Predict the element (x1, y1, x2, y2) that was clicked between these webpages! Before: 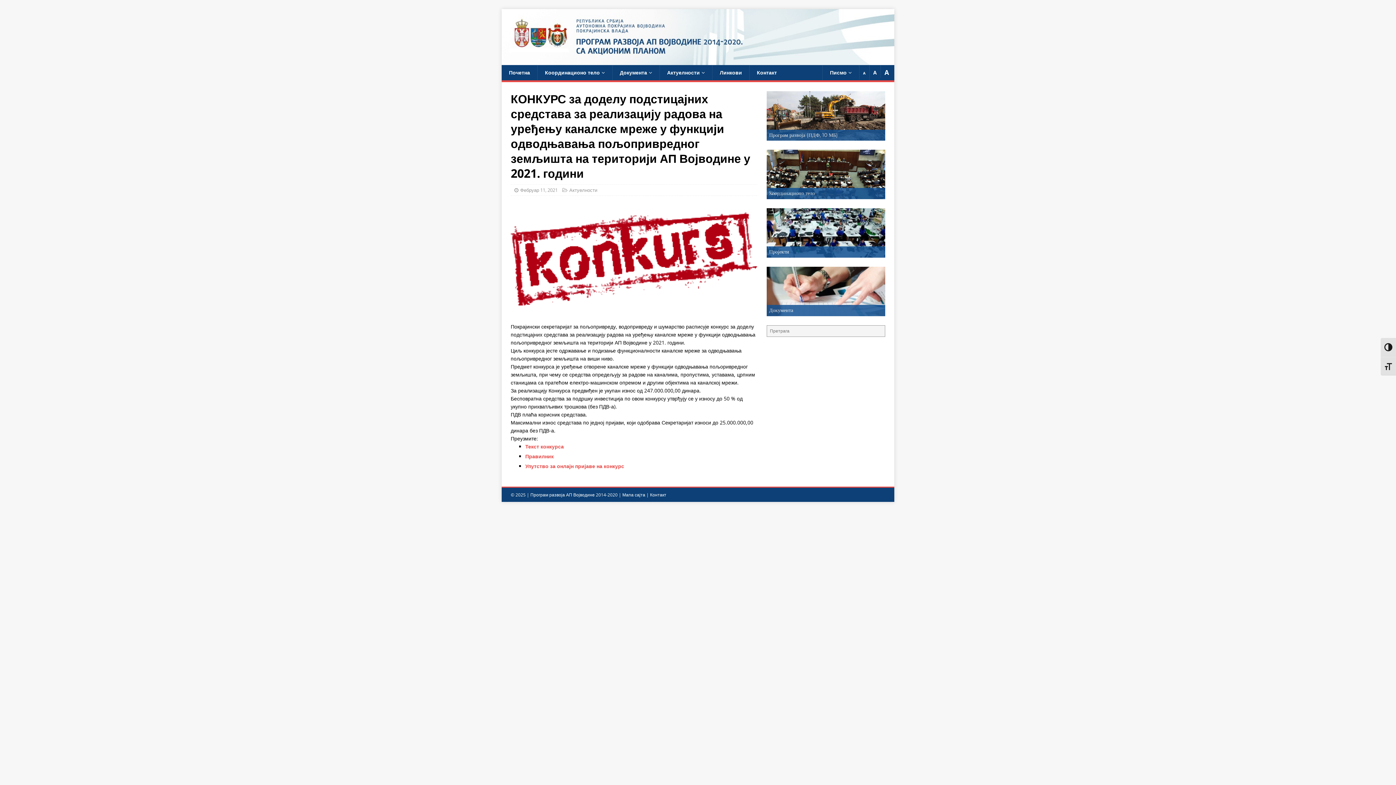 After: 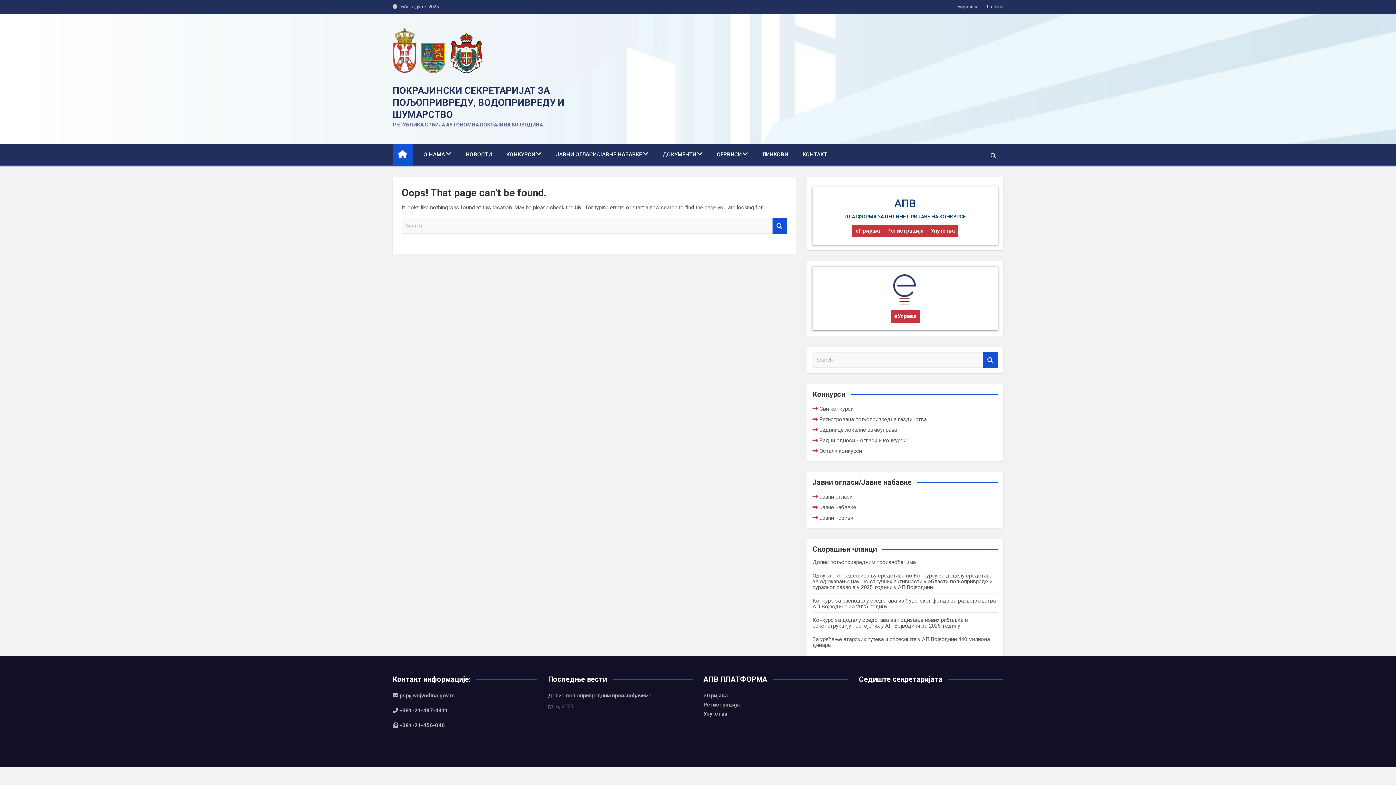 Action: label: Текст конкурса bbox: (525, 443, 564, 450)